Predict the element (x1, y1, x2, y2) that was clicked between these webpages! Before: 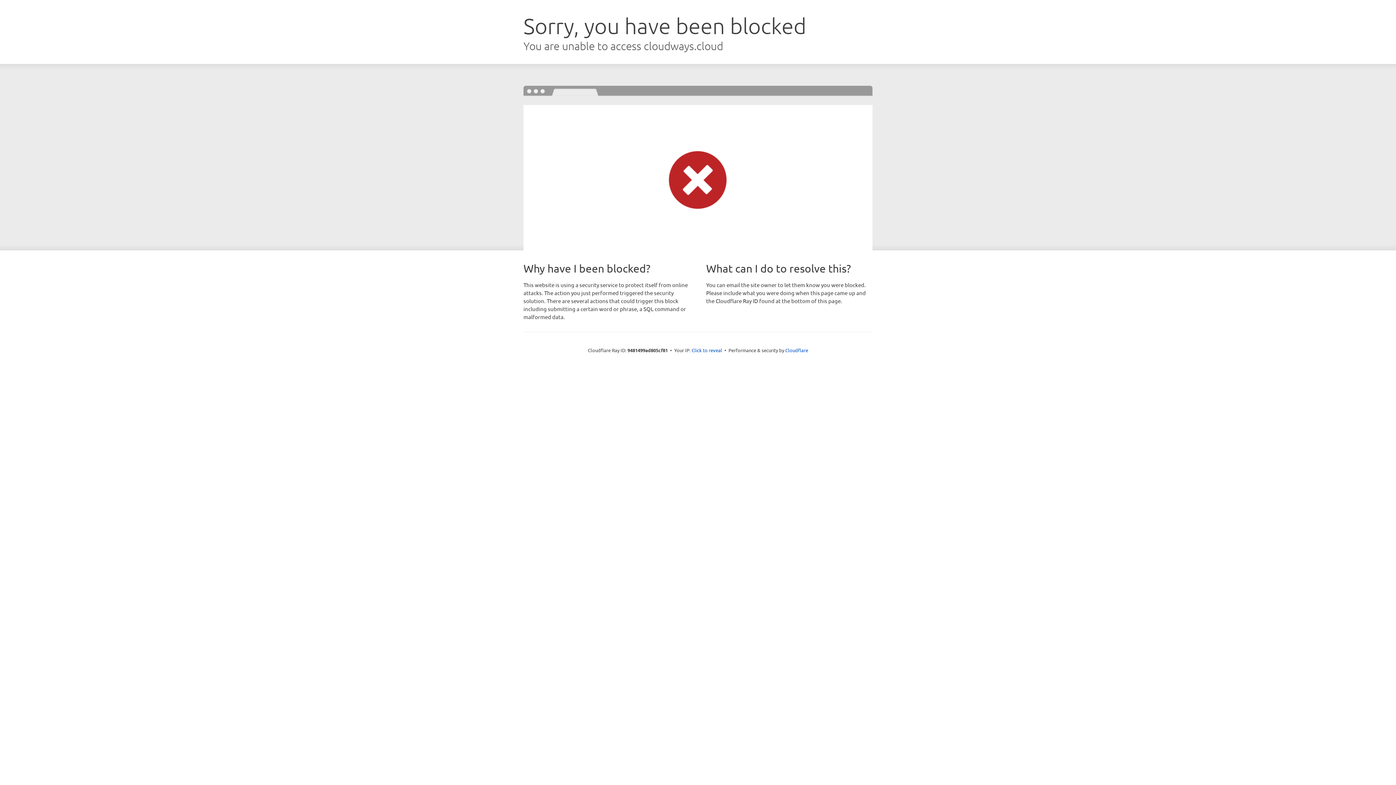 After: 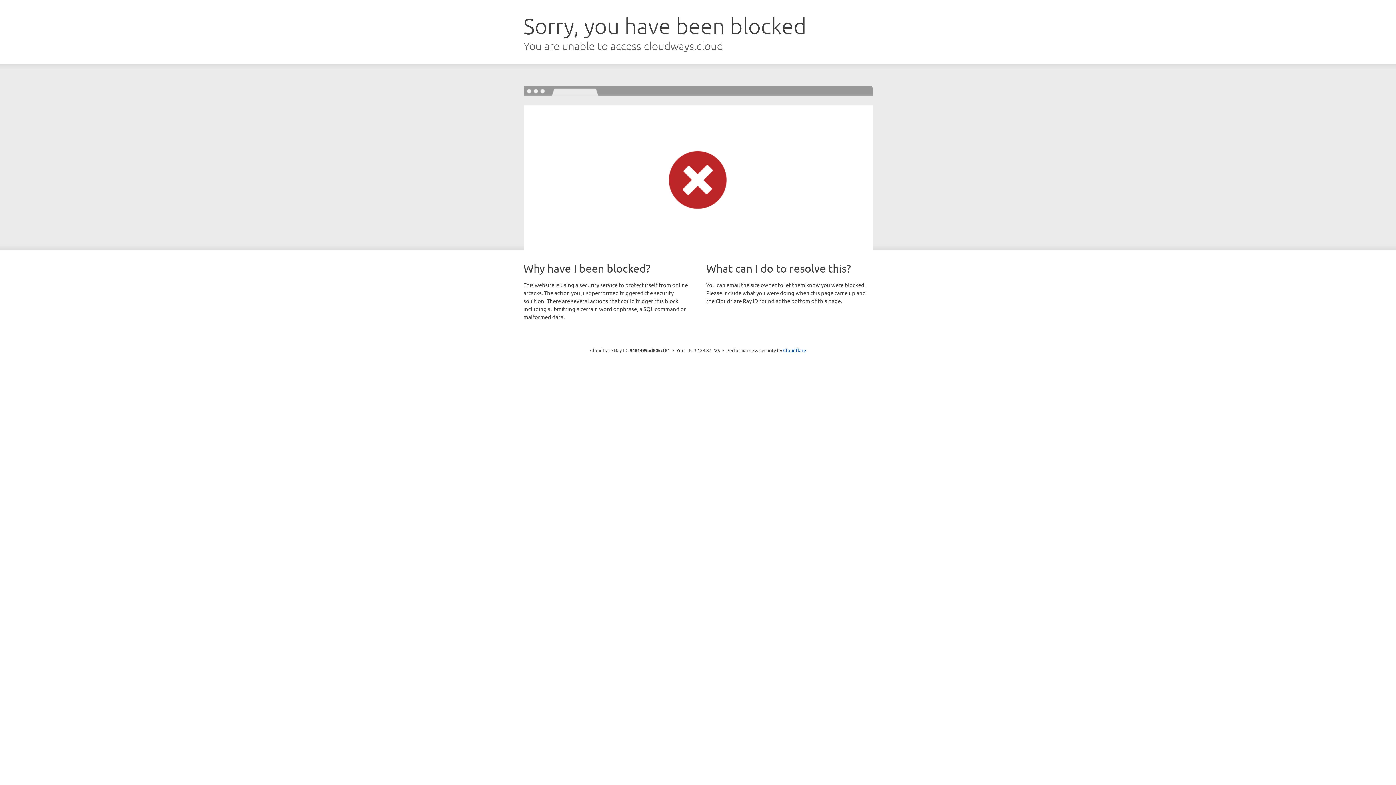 Action: bbox: (691, 346, 722, 353) label: Click to reveal